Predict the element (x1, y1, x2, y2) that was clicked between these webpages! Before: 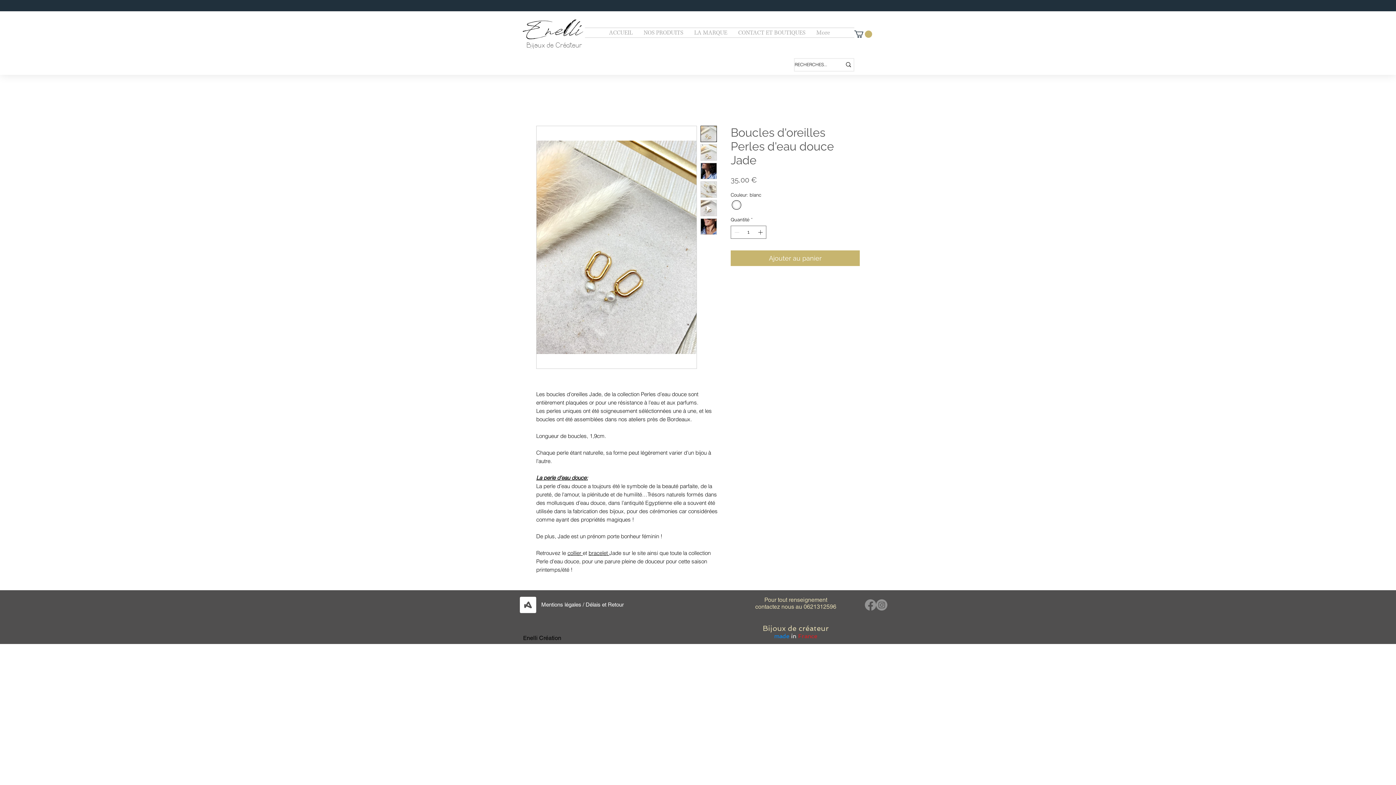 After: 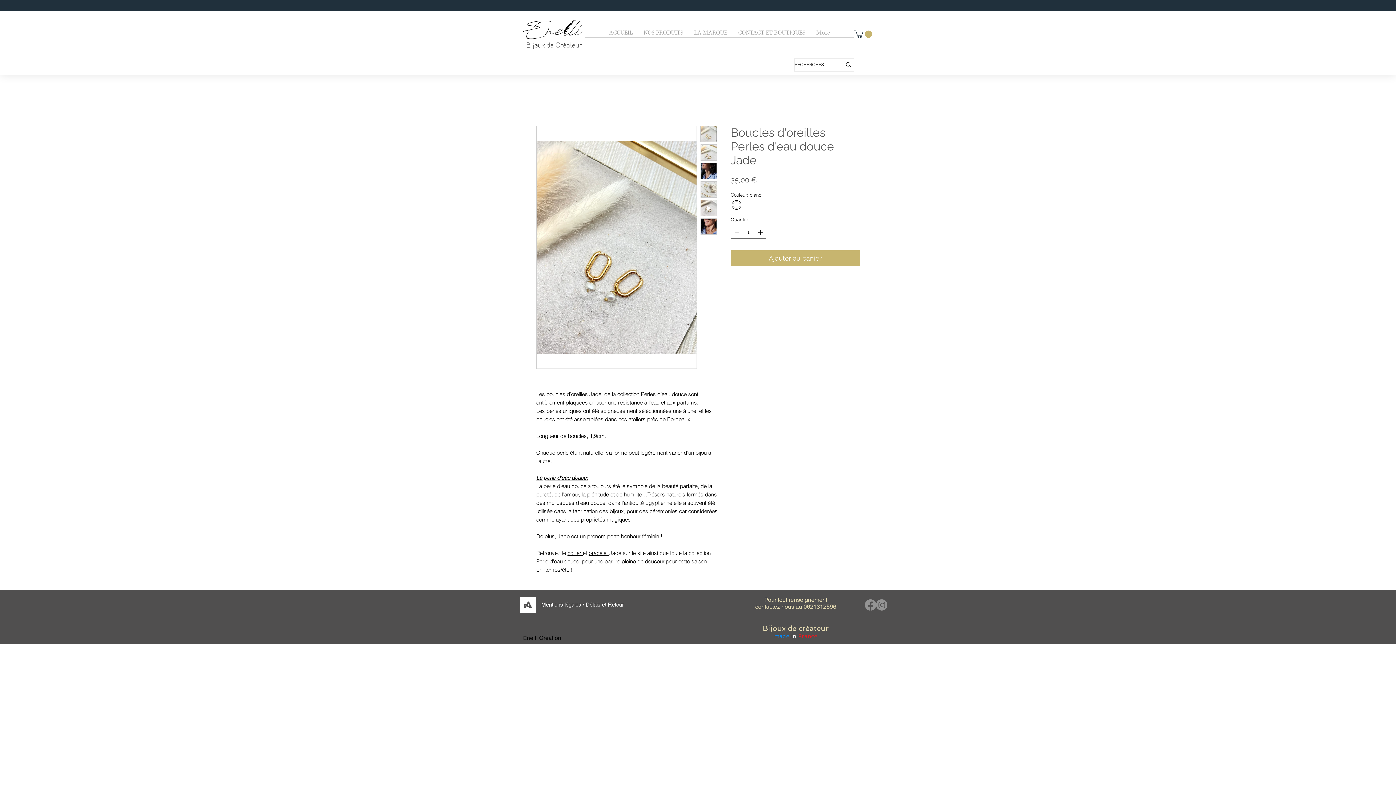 Action: label: bracelet  bbox: (588, 549, 609, 556)